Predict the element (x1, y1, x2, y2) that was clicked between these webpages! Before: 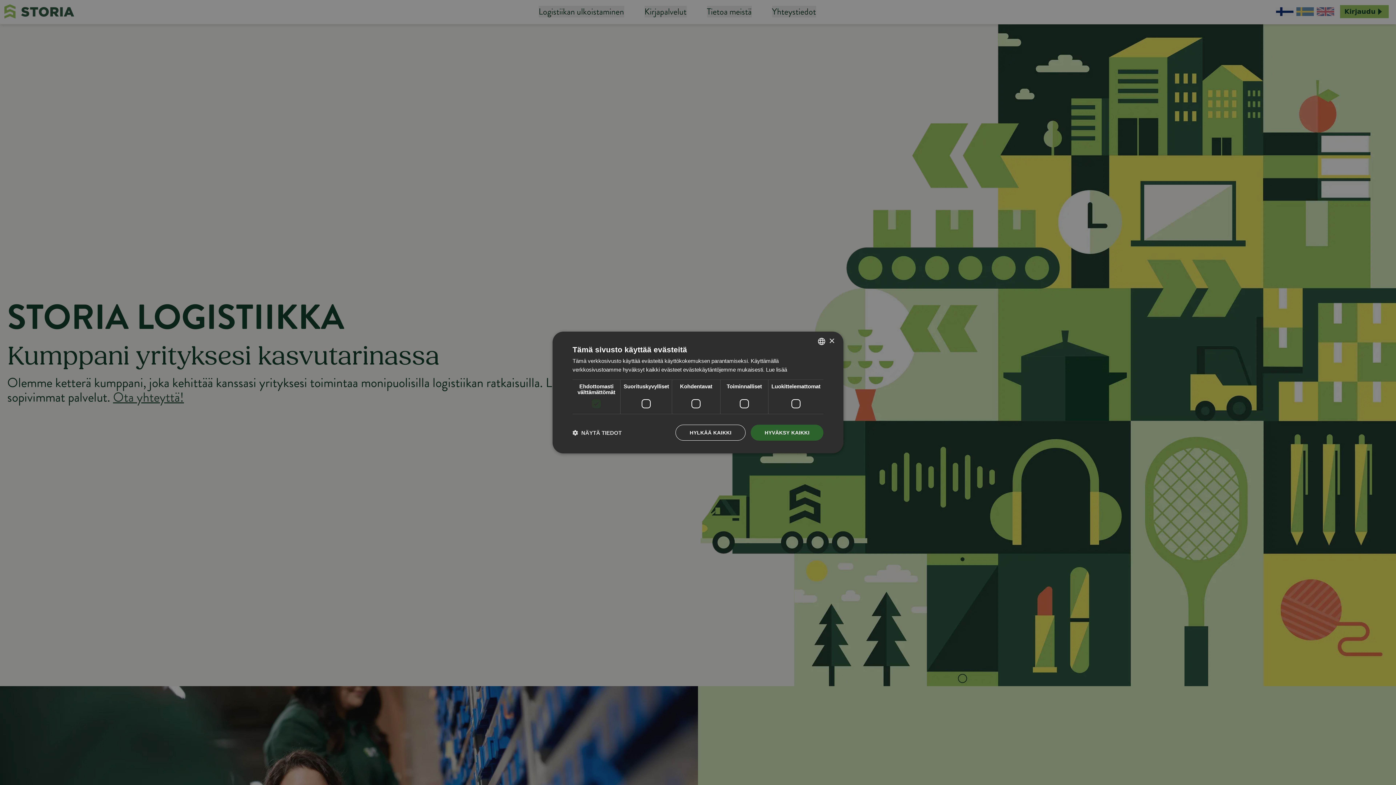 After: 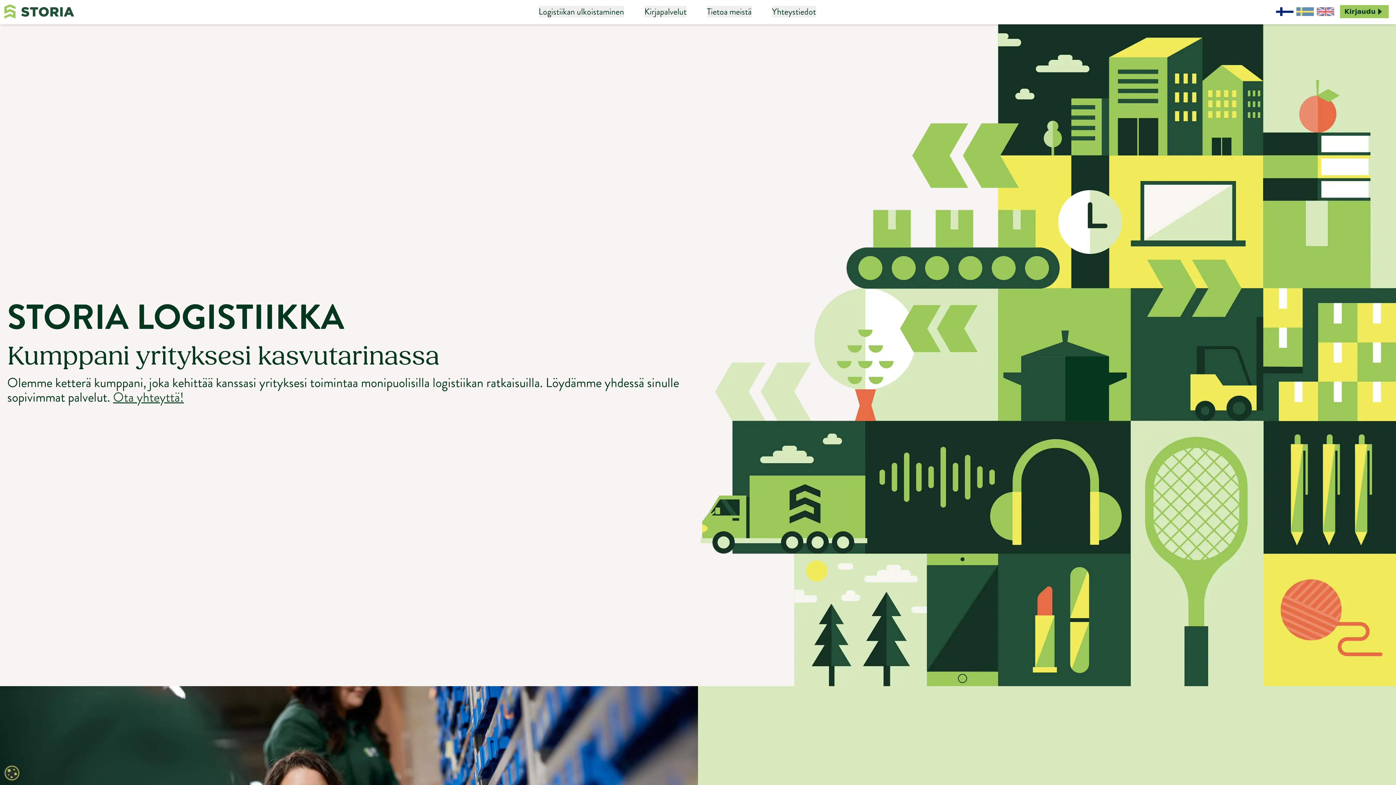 Action: bbox: (675, 424, 745, 440) label: HYLKÄÄ KAIKKI